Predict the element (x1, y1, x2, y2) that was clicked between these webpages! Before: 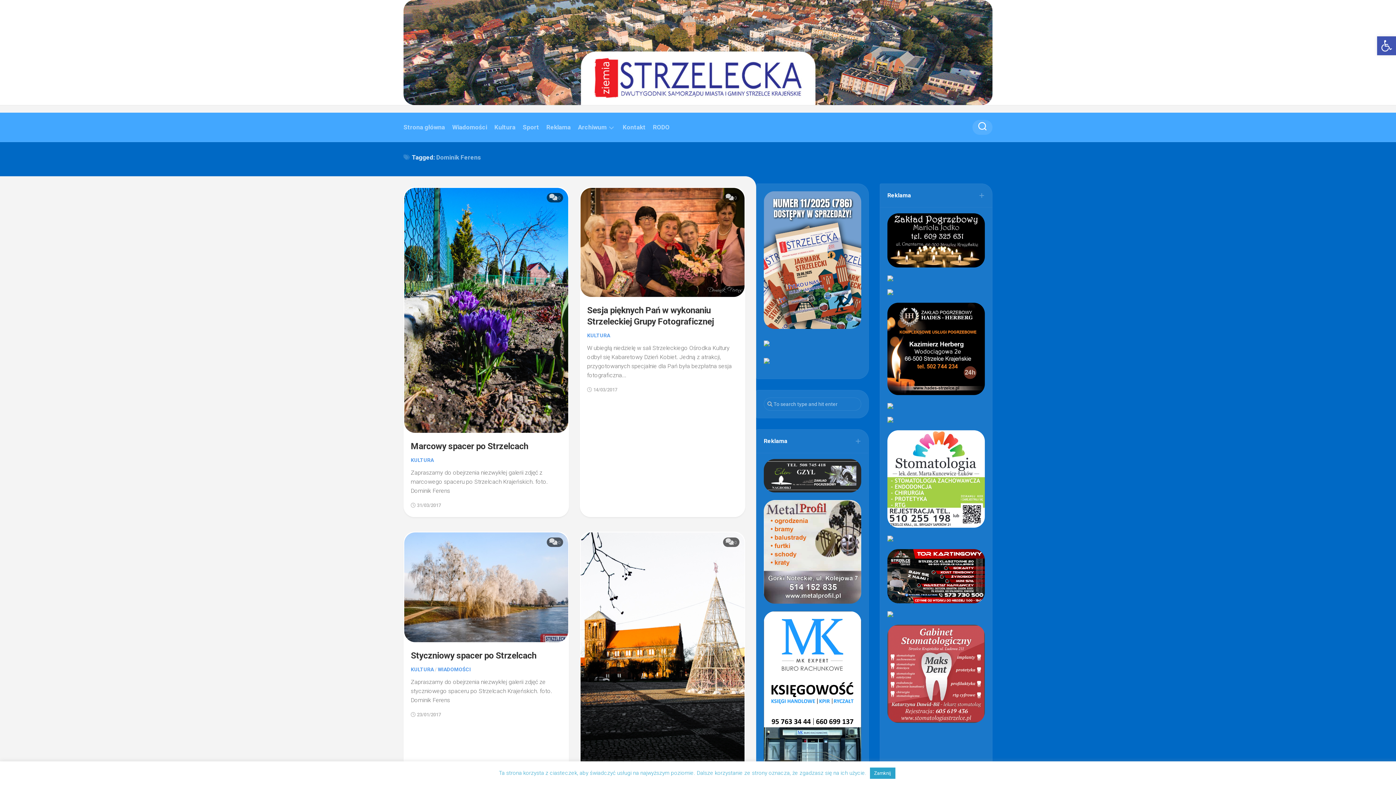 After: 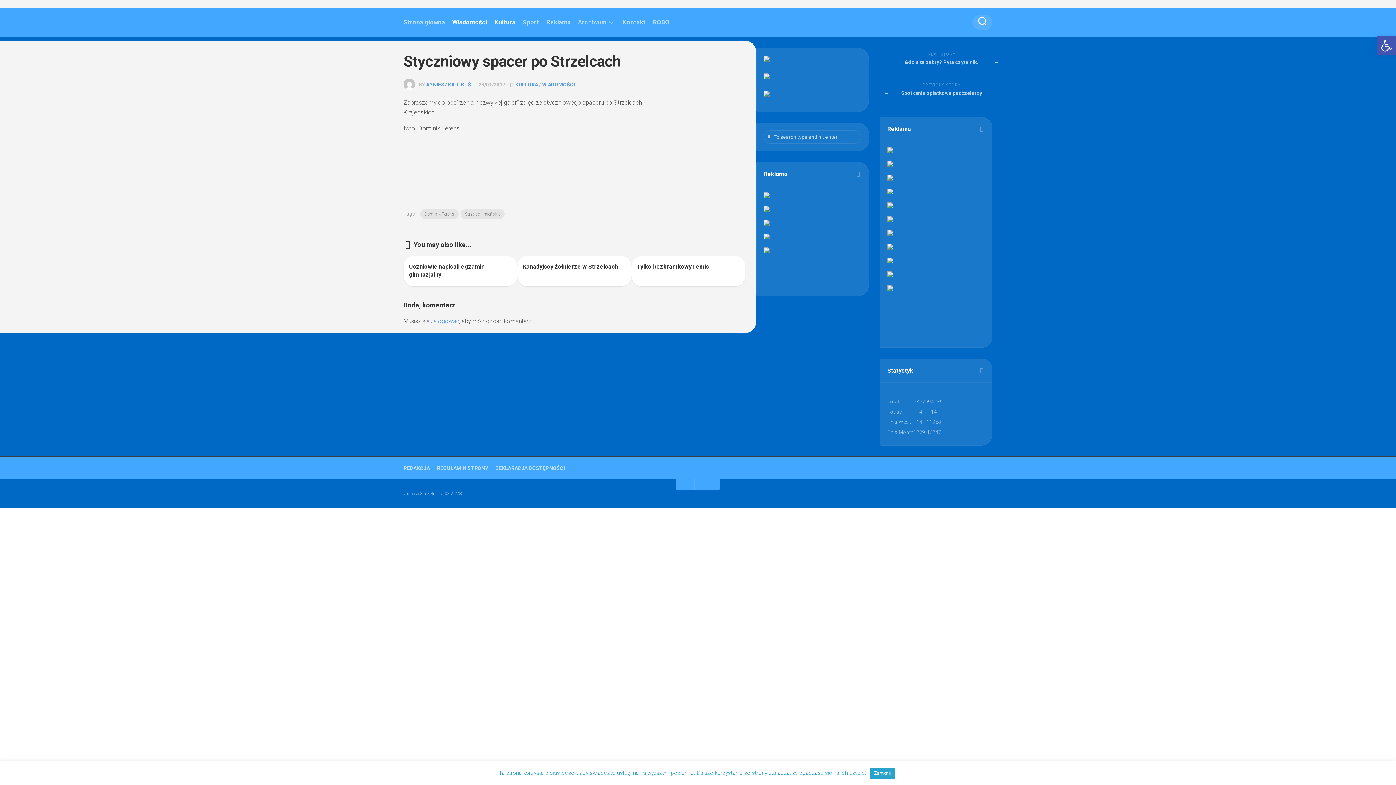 Action: bbox: (404, 532, 568, 642)